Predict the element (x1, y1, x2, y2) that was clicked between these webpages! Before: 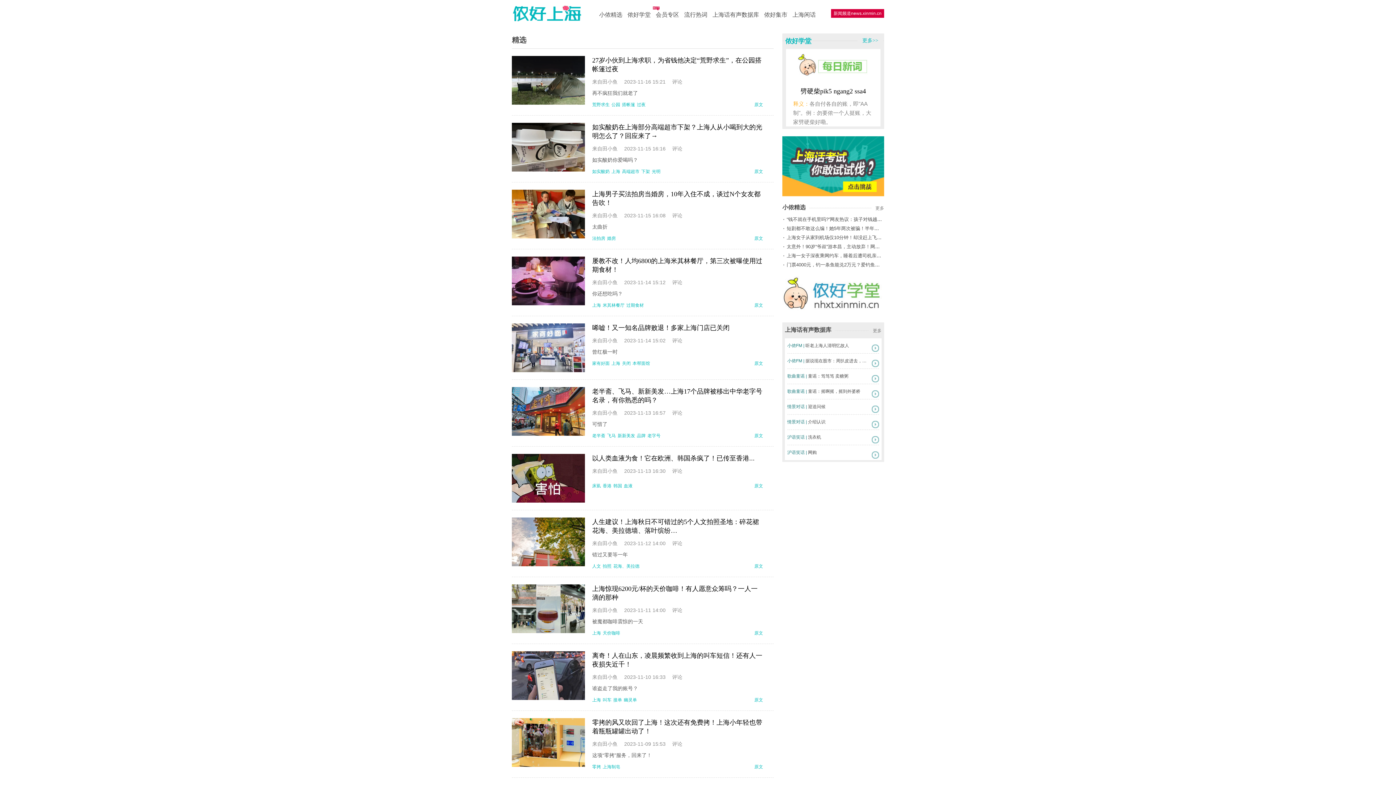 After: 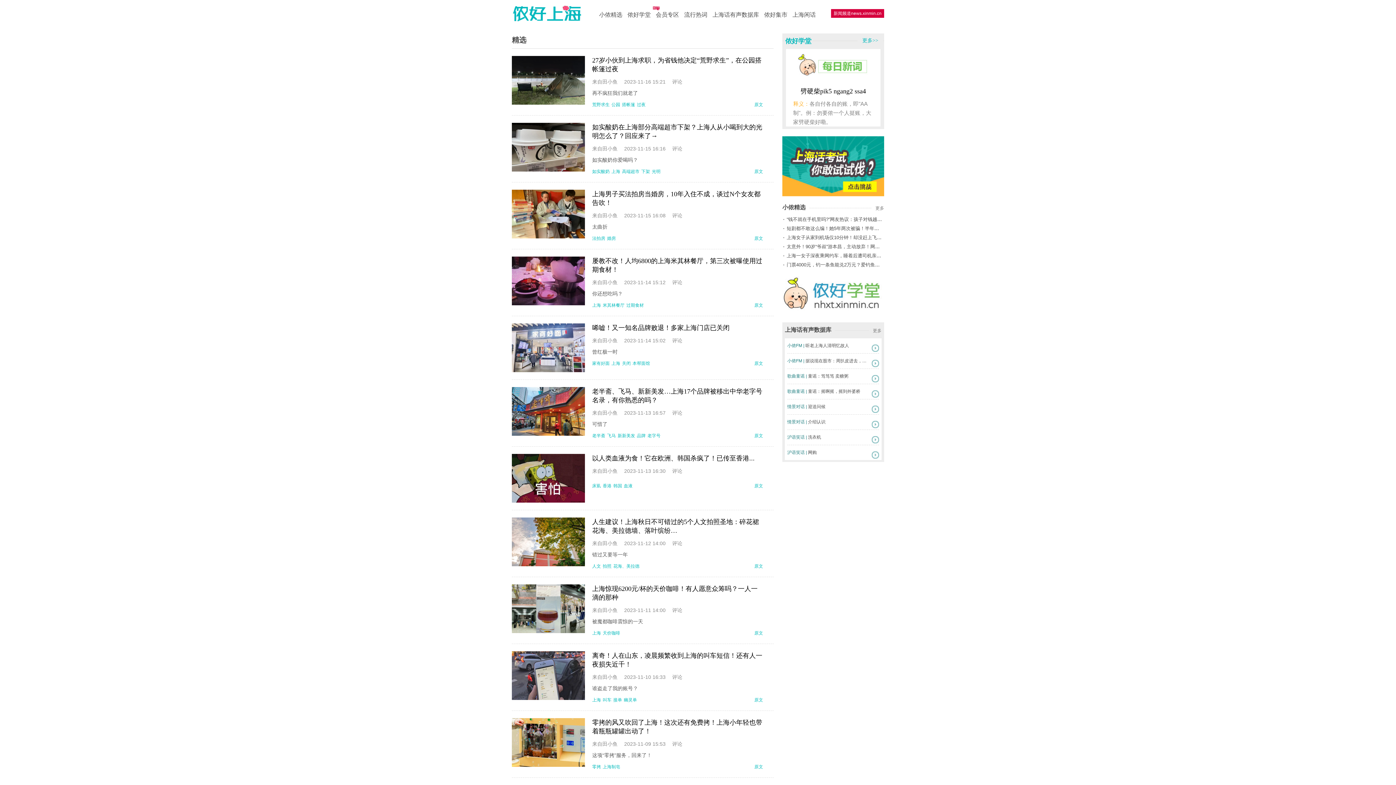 Action: bbox: (754, 630, 763, 636) label: 原文